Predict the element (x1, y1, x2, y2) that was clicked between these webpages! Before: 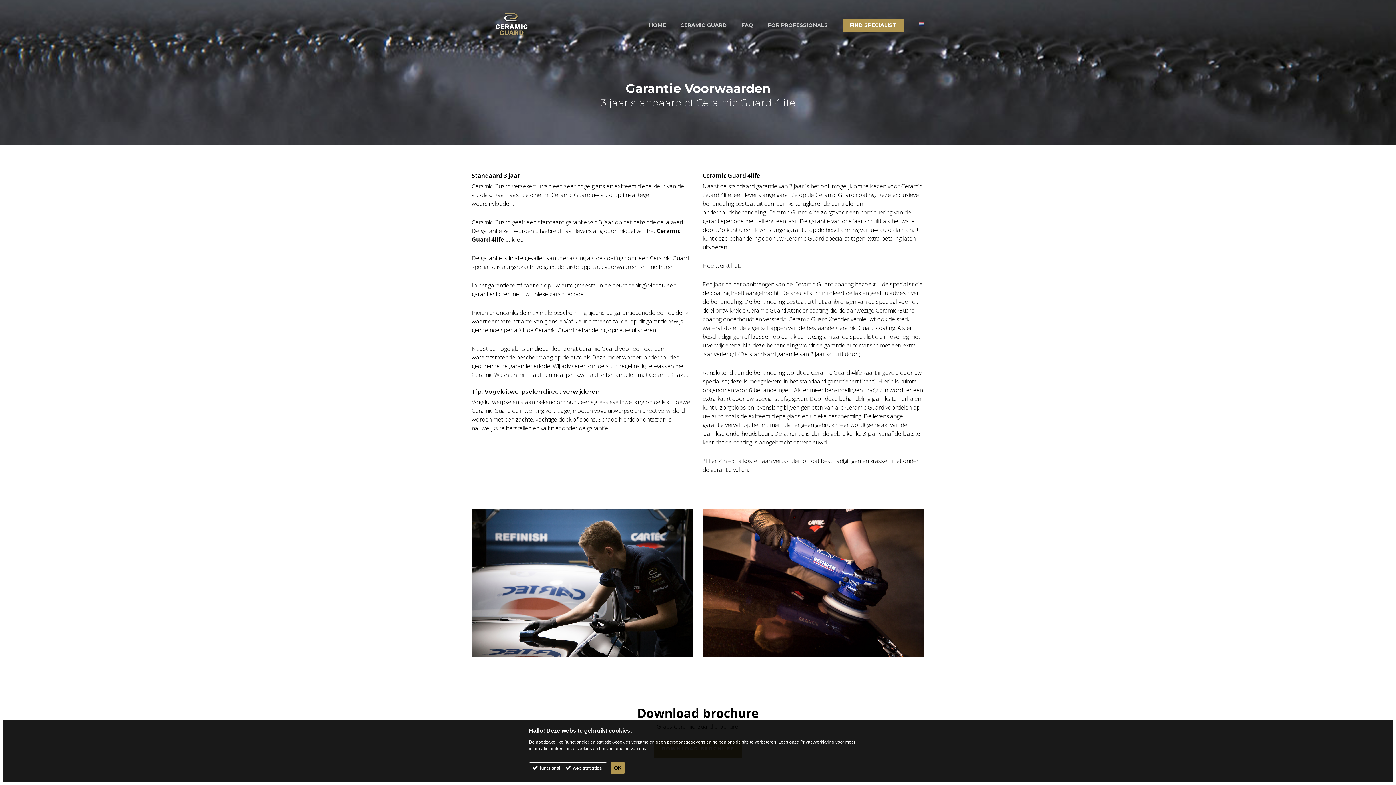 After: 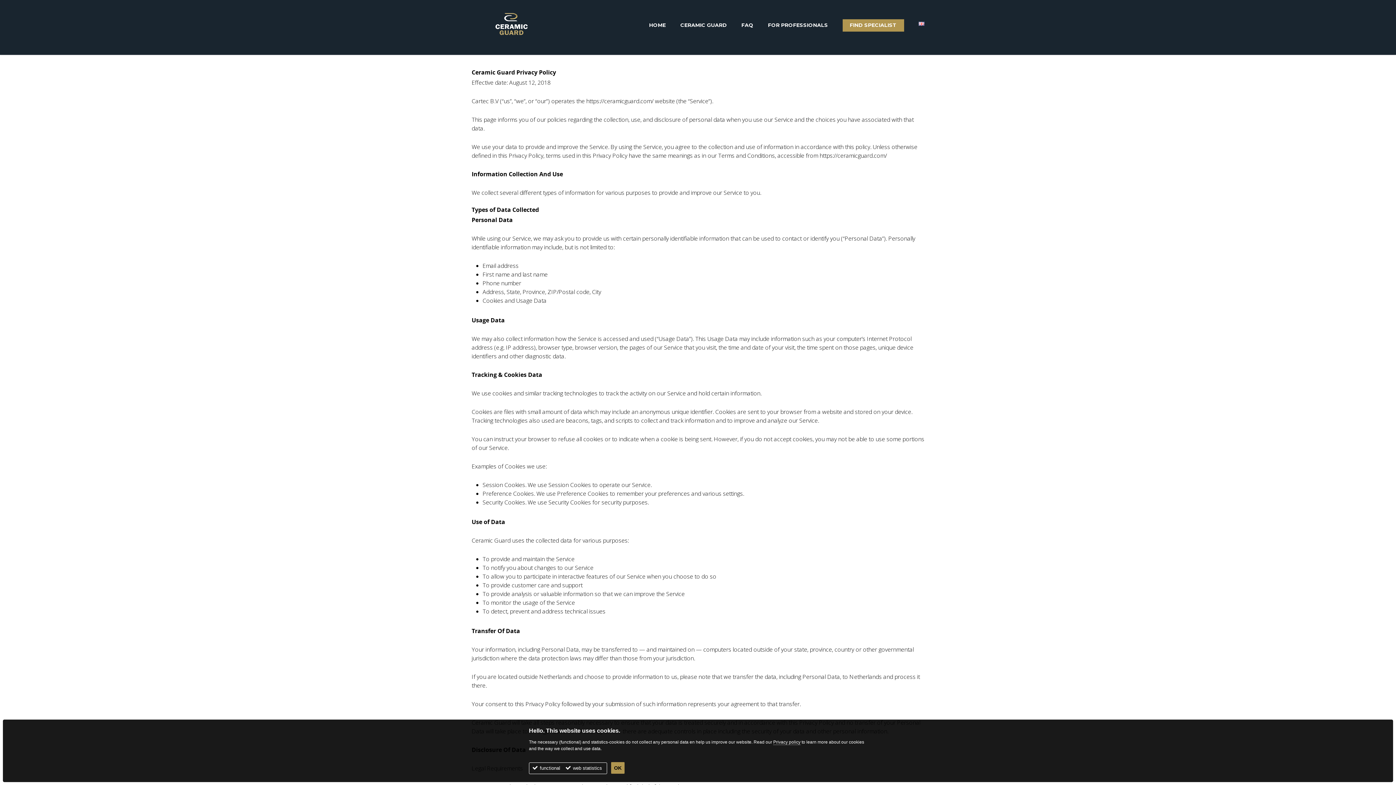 Action: bbox: (800, 740, 834, 745) label: Privacyverklaring